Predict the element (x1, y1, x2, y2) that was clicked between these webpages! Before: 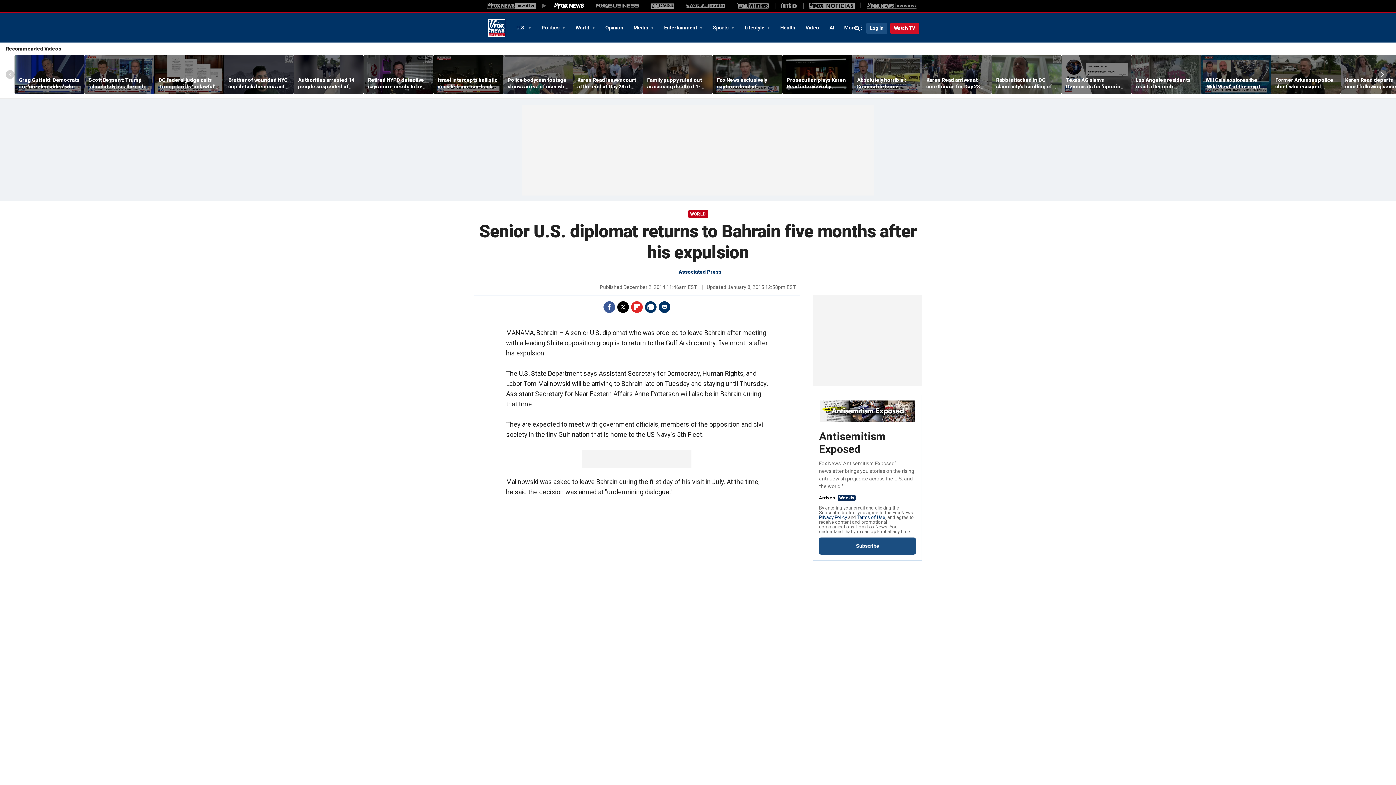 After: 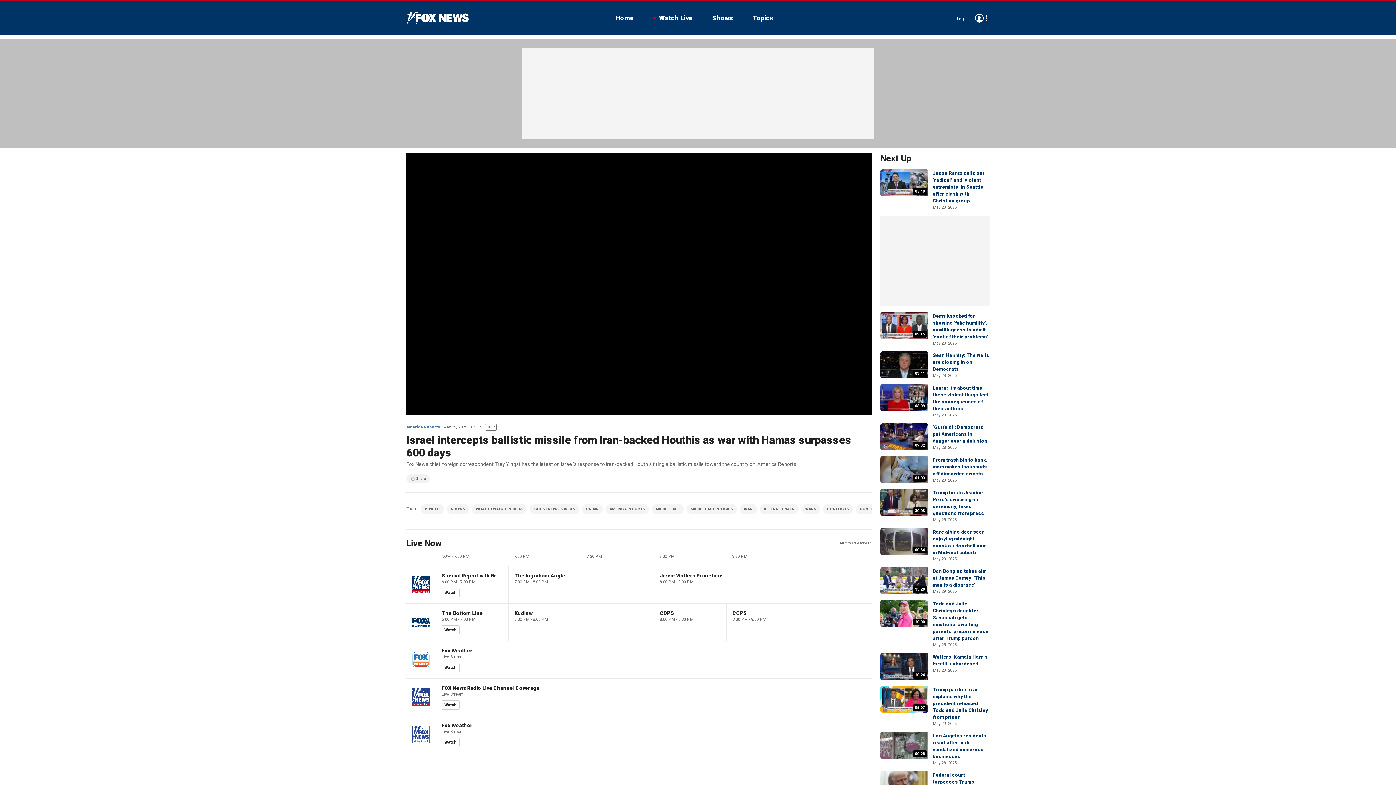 Action: bbox: (433, 55, 503, 94)